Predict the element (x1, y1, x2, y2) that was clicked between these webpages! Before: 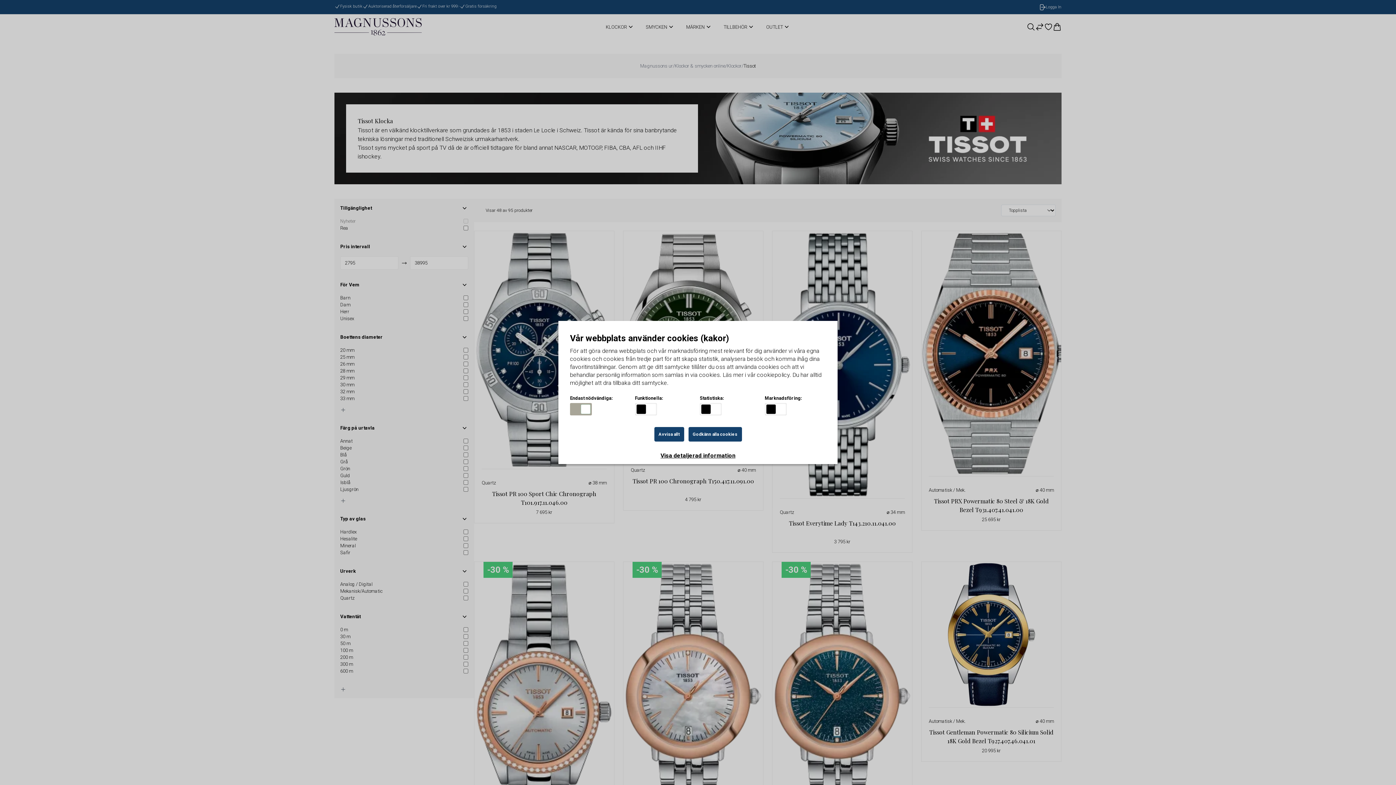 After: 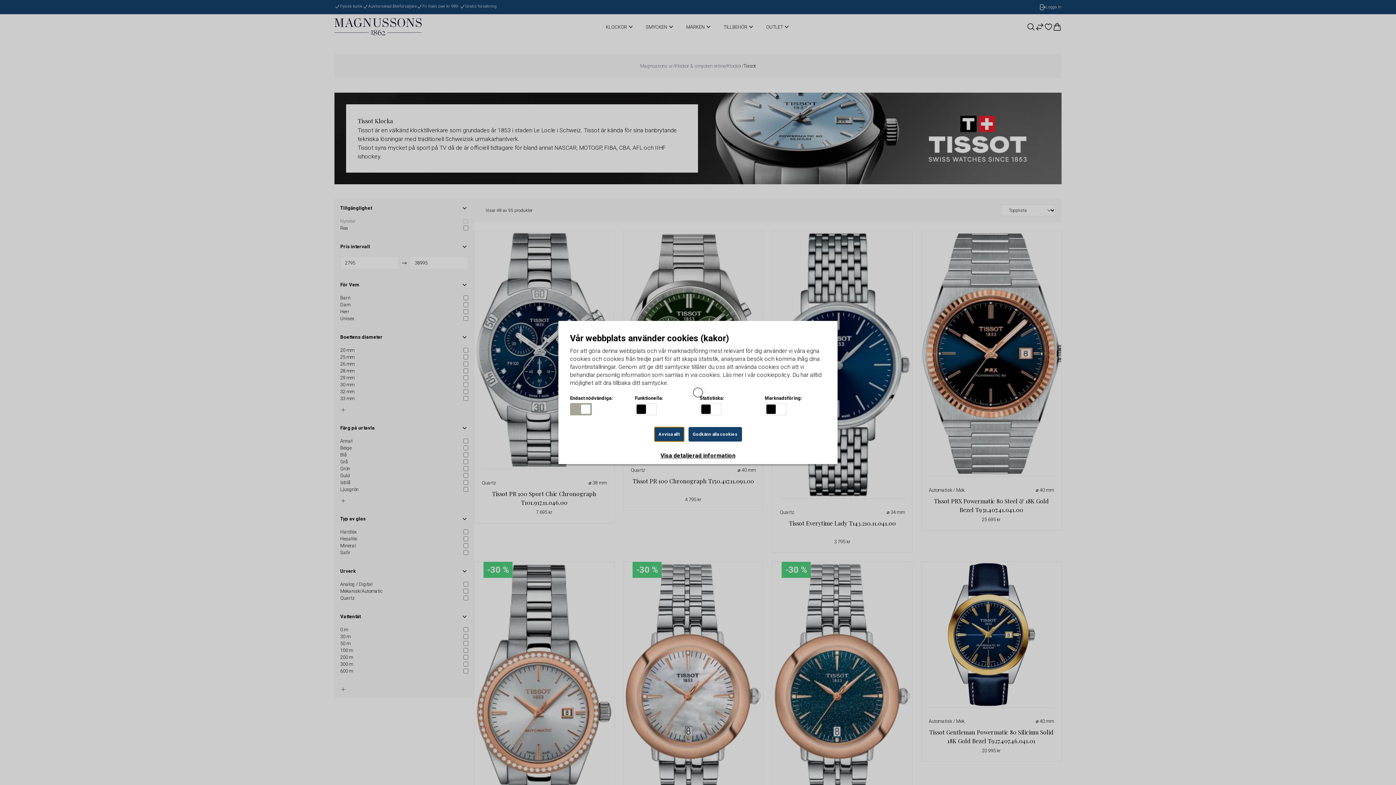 Action: label: Avvisa allt bbox: (654, 427, 684, 441)